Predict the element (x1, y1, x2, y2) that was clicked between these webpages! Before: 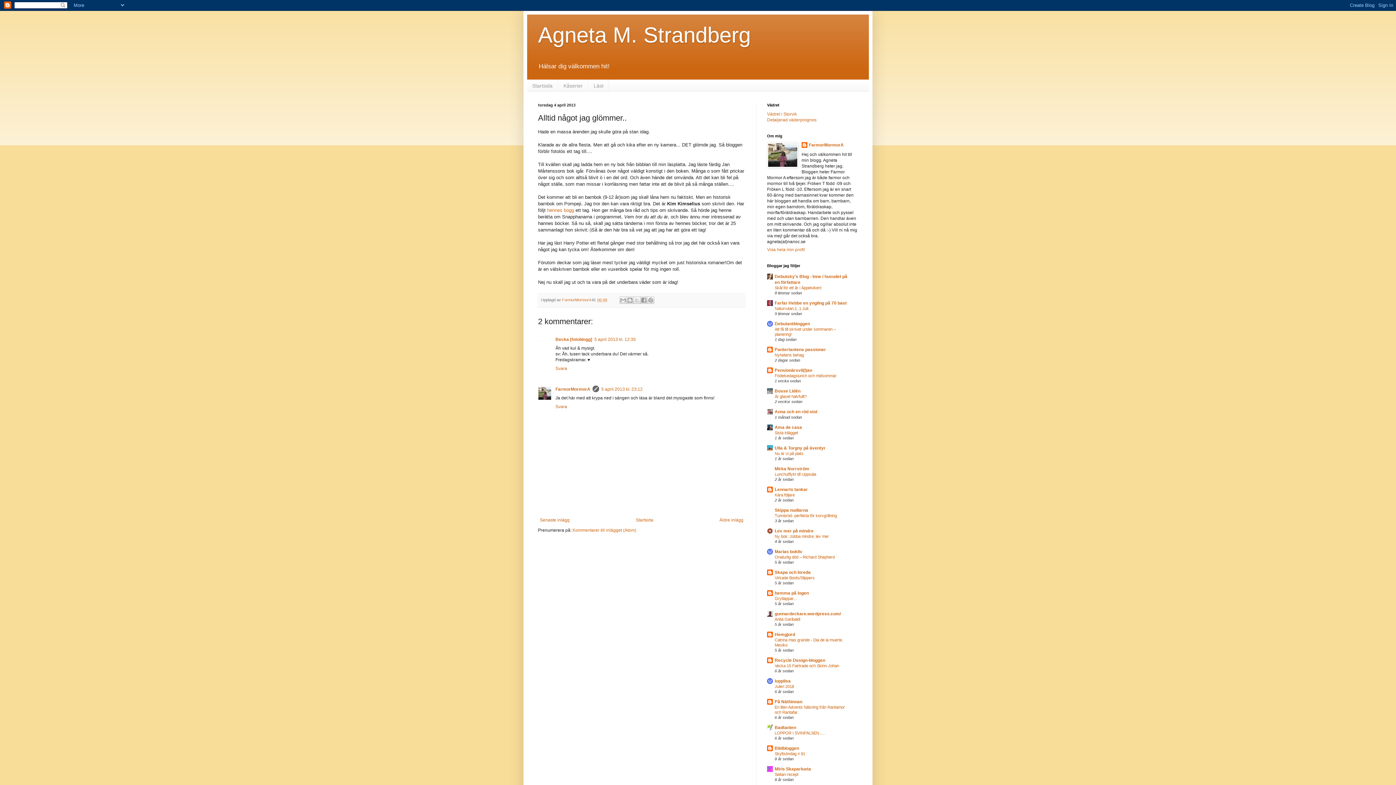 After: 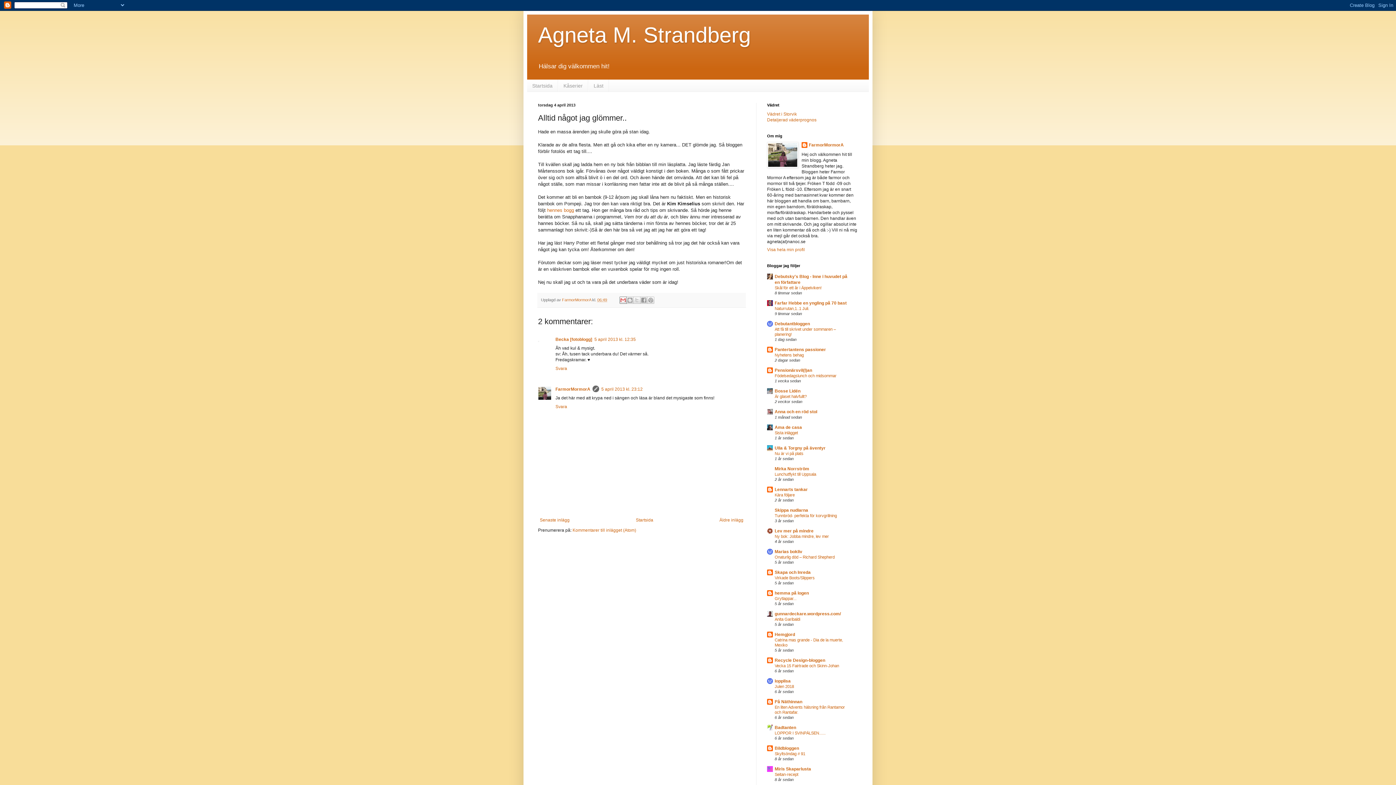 Action: bbox: (619, 296, 627, 304) label: Skicka med e-post